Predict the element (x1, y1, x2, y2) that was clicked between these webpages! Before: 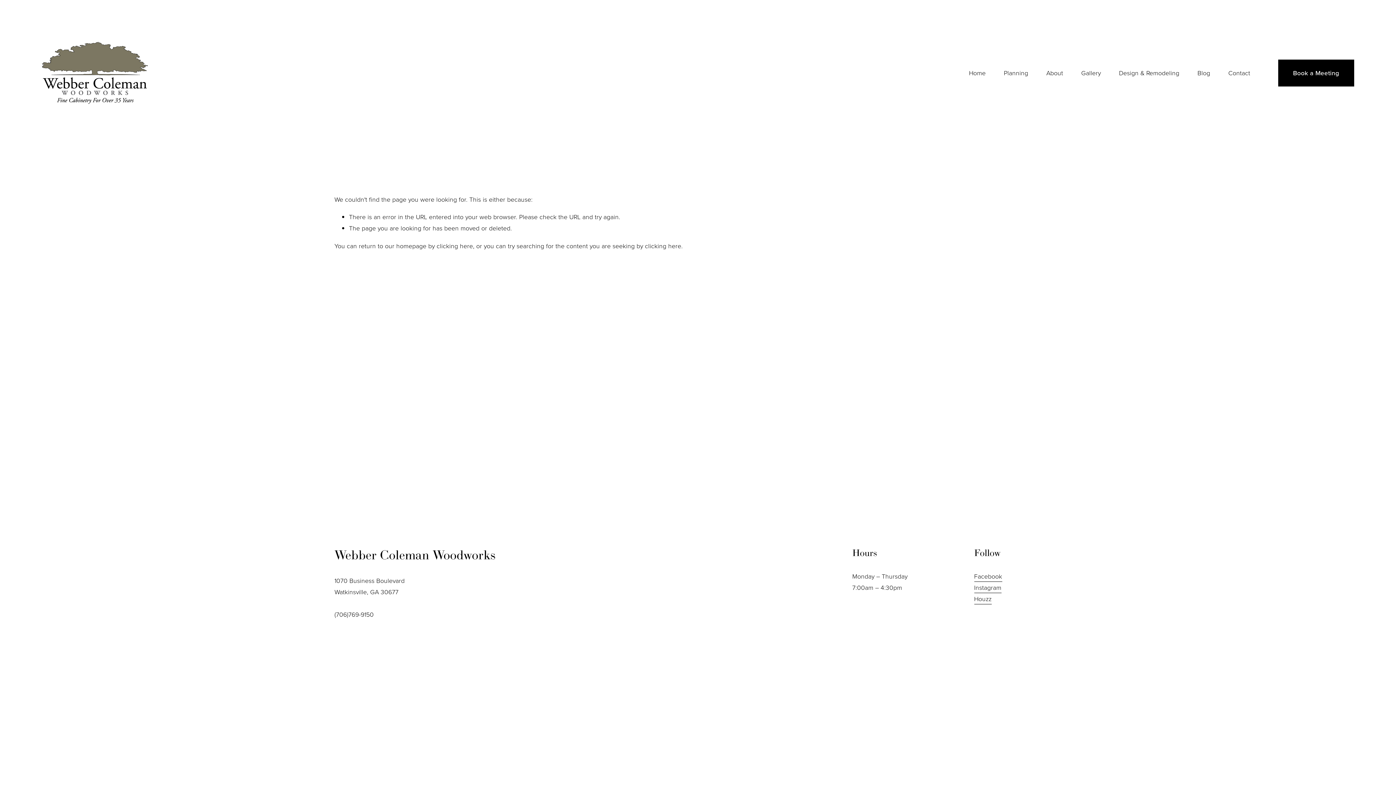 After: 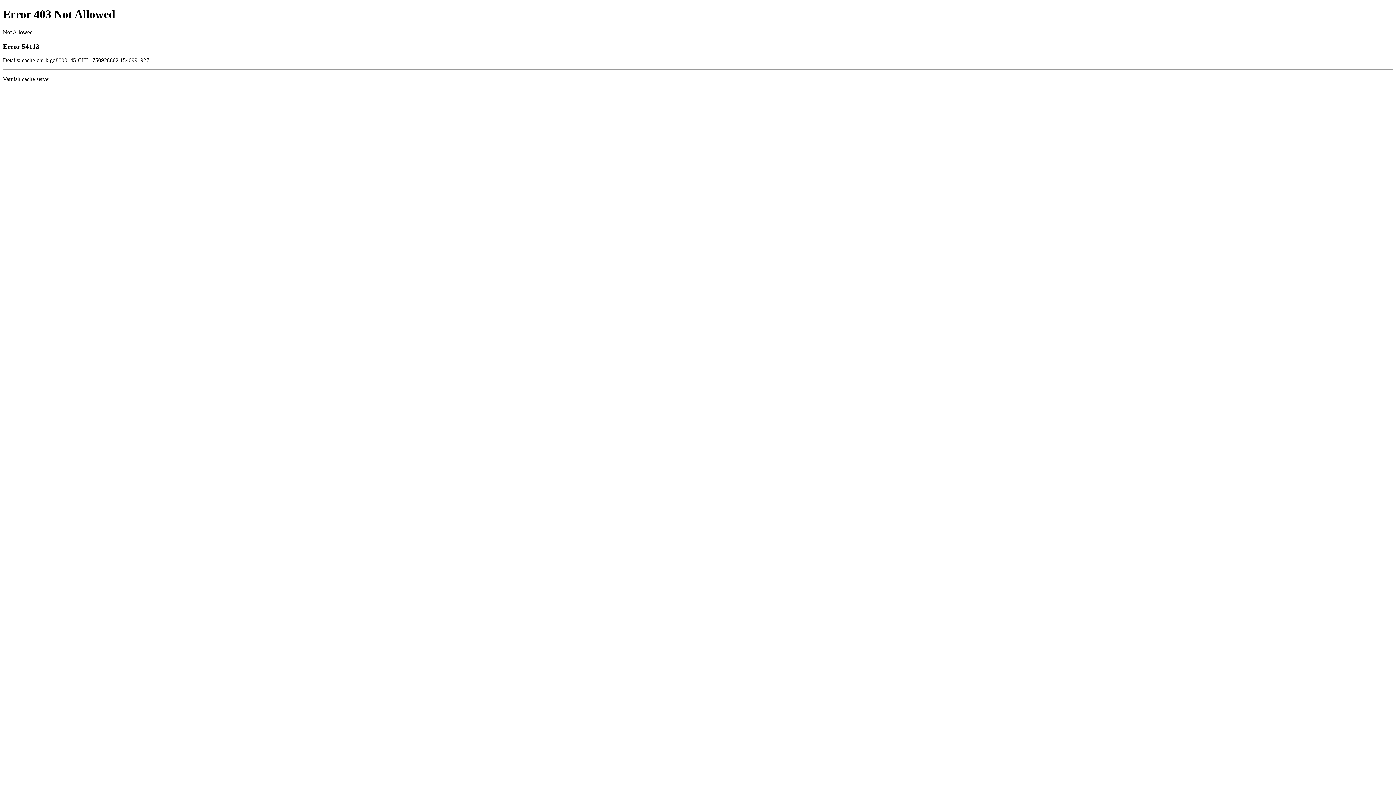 Action: label: Houzz bbox: (974, 593, 991, 604)